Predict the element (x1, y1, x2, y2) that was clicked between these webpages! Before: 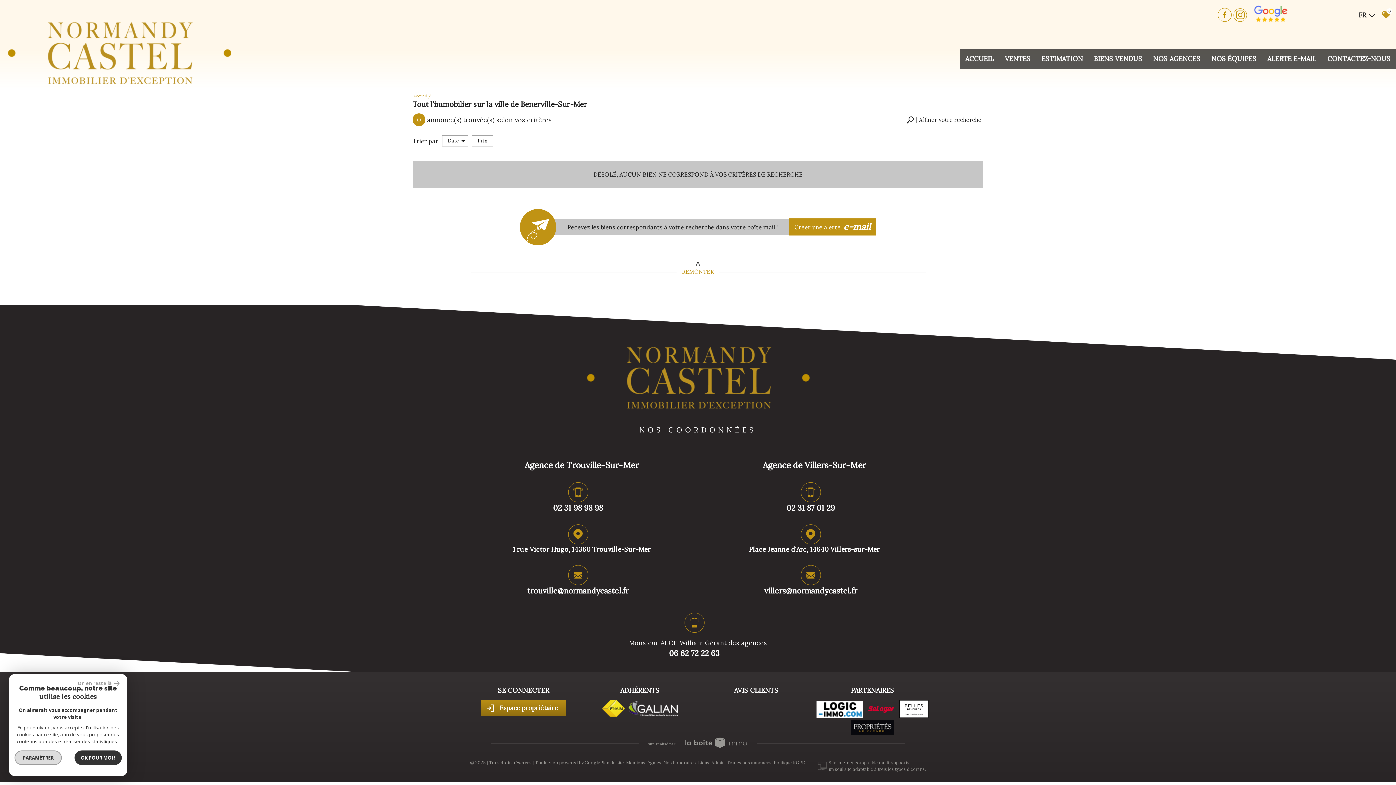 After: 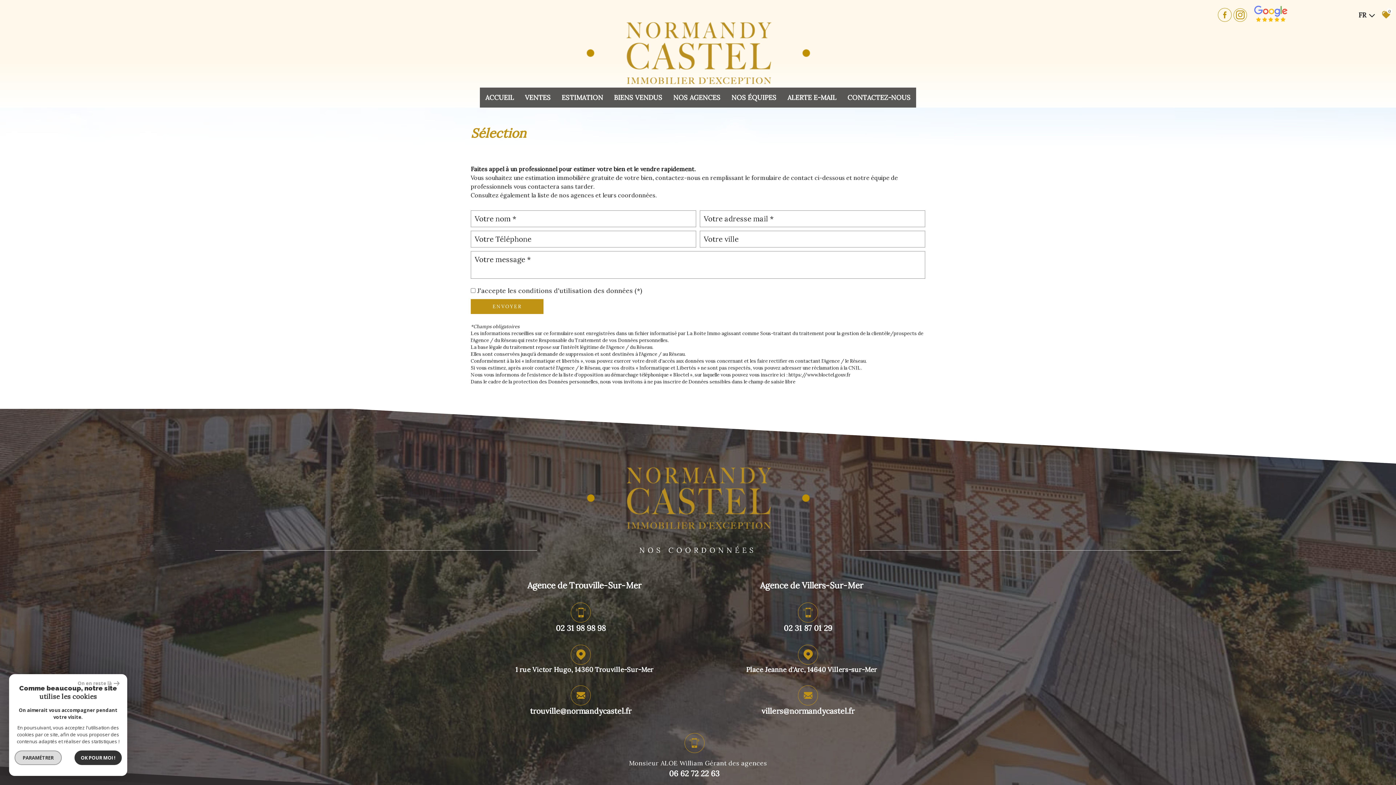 Action: bbox: (1378, 10, 1390, 19) label: 0